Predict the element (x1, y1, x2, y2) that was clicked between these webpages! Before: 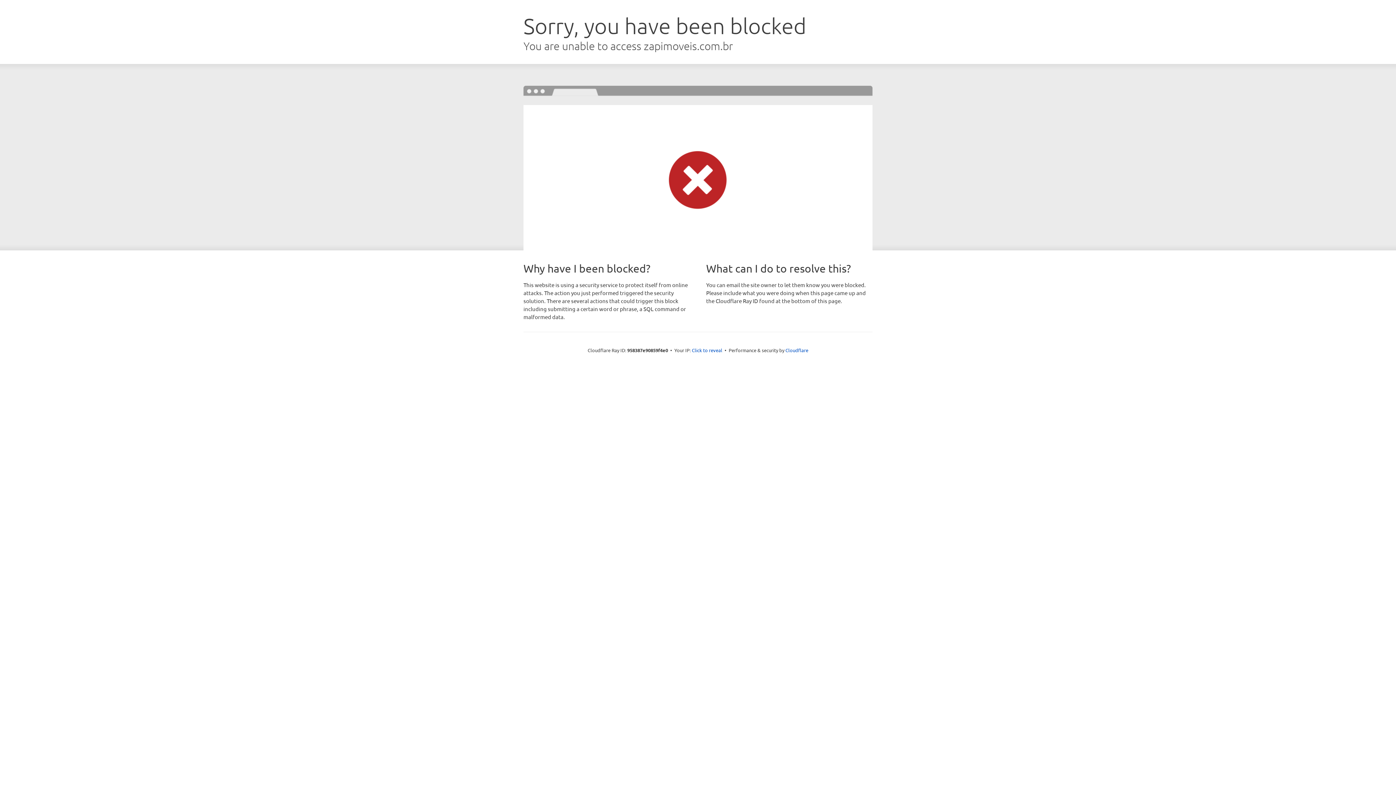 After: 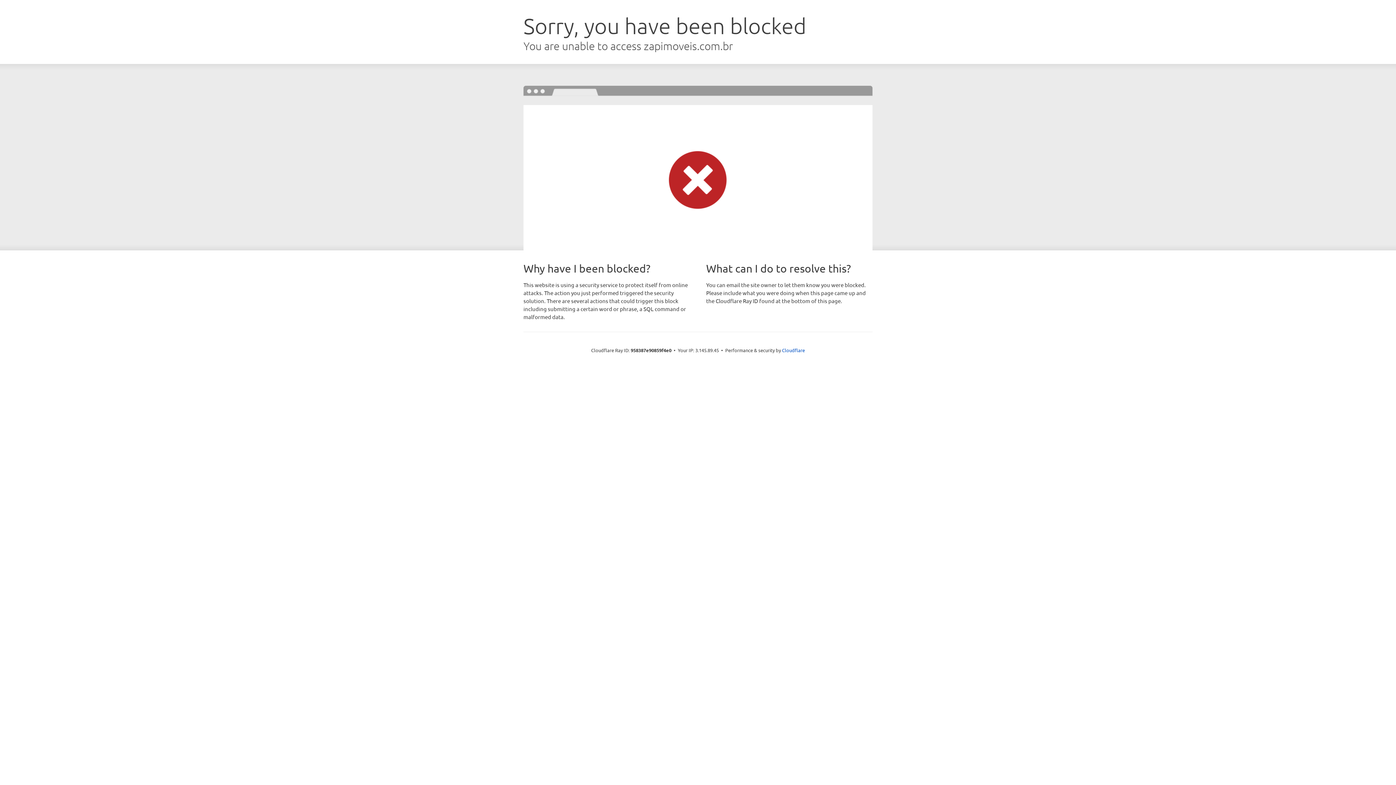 Action: bbox: (692, 346, 722, 353) label: Click to reveal